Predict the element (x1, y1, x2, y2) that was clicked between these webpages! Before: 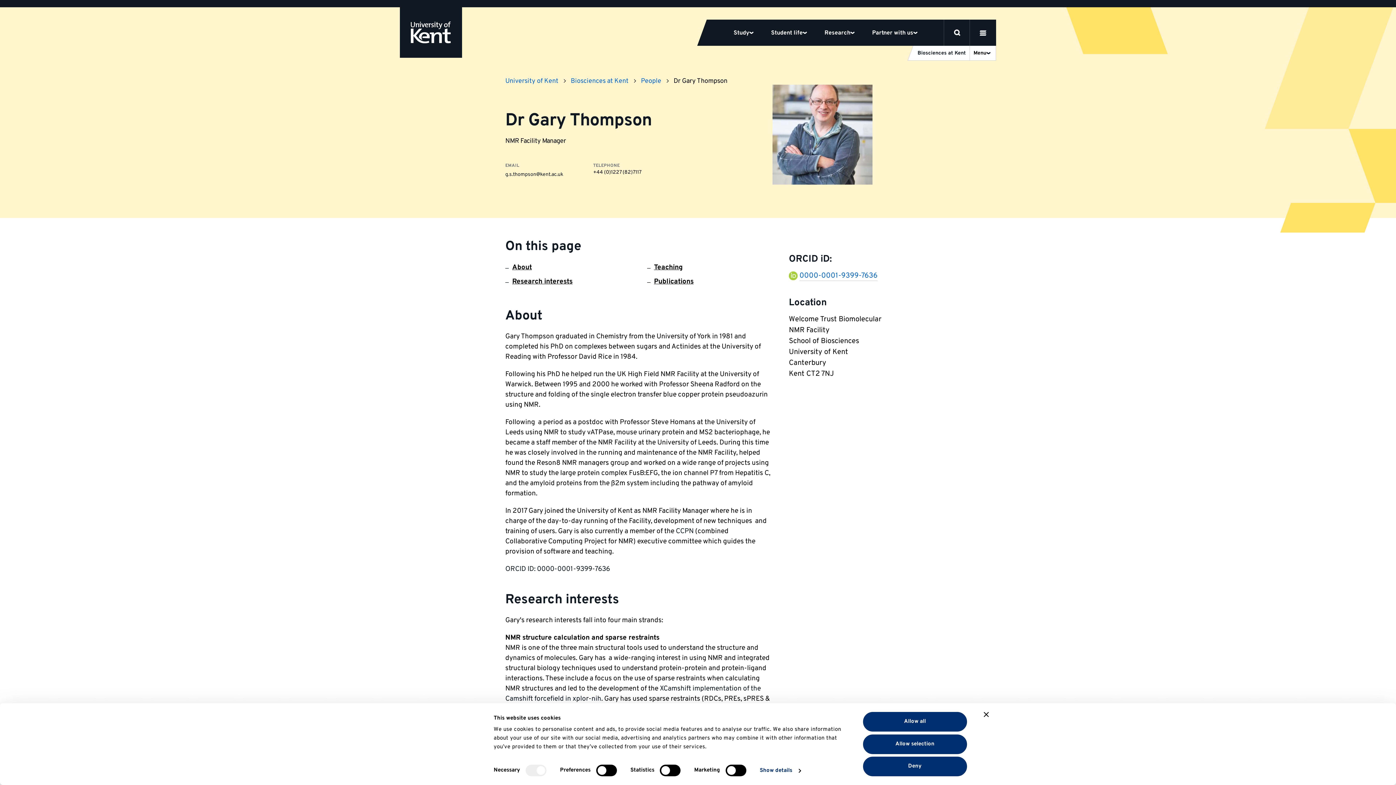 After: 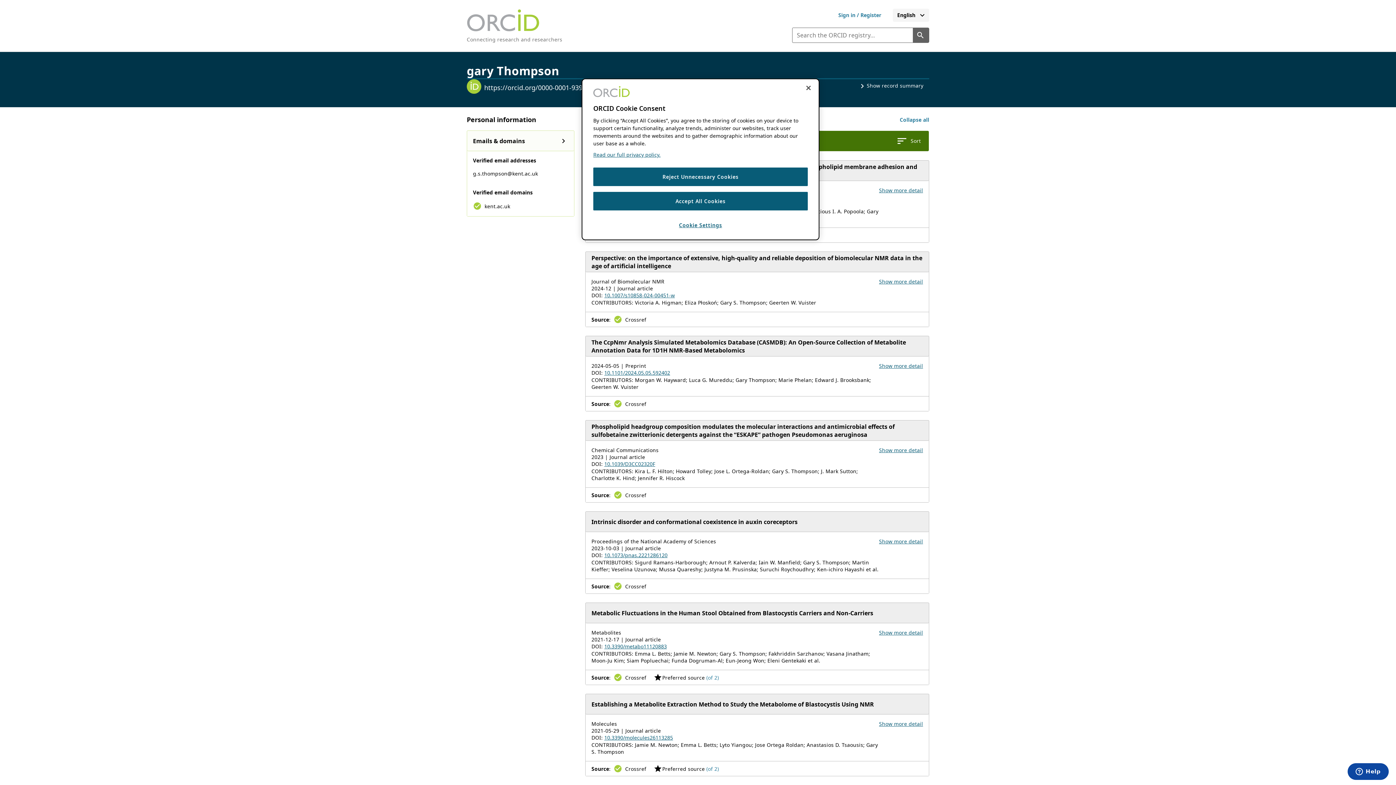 Action: label: ORCID ID: 0000-0001-9399-7636 bbox: (505, 565, 610, 573)